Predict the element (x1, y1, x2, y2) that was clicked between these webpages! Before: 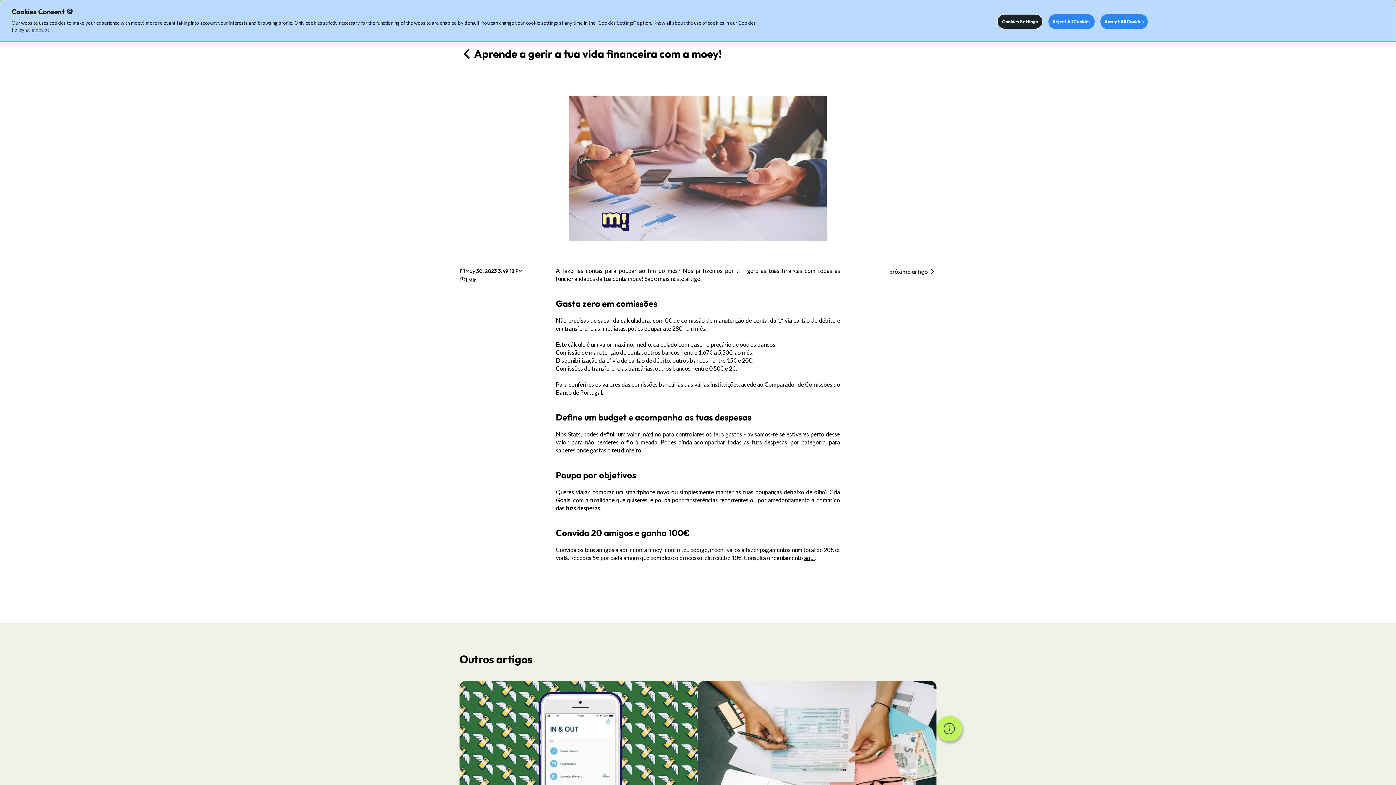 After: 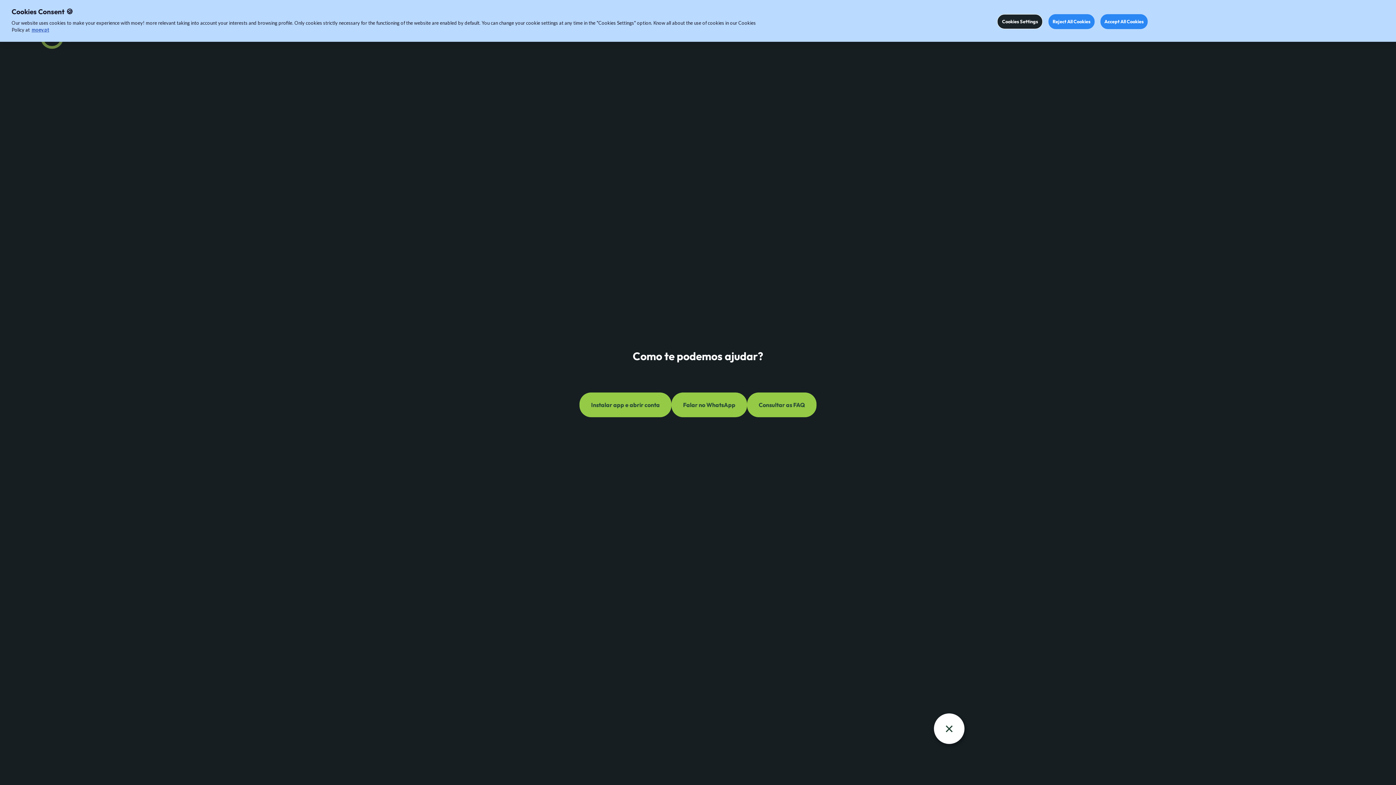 Action: bbox: (936, 716, 962, 741)